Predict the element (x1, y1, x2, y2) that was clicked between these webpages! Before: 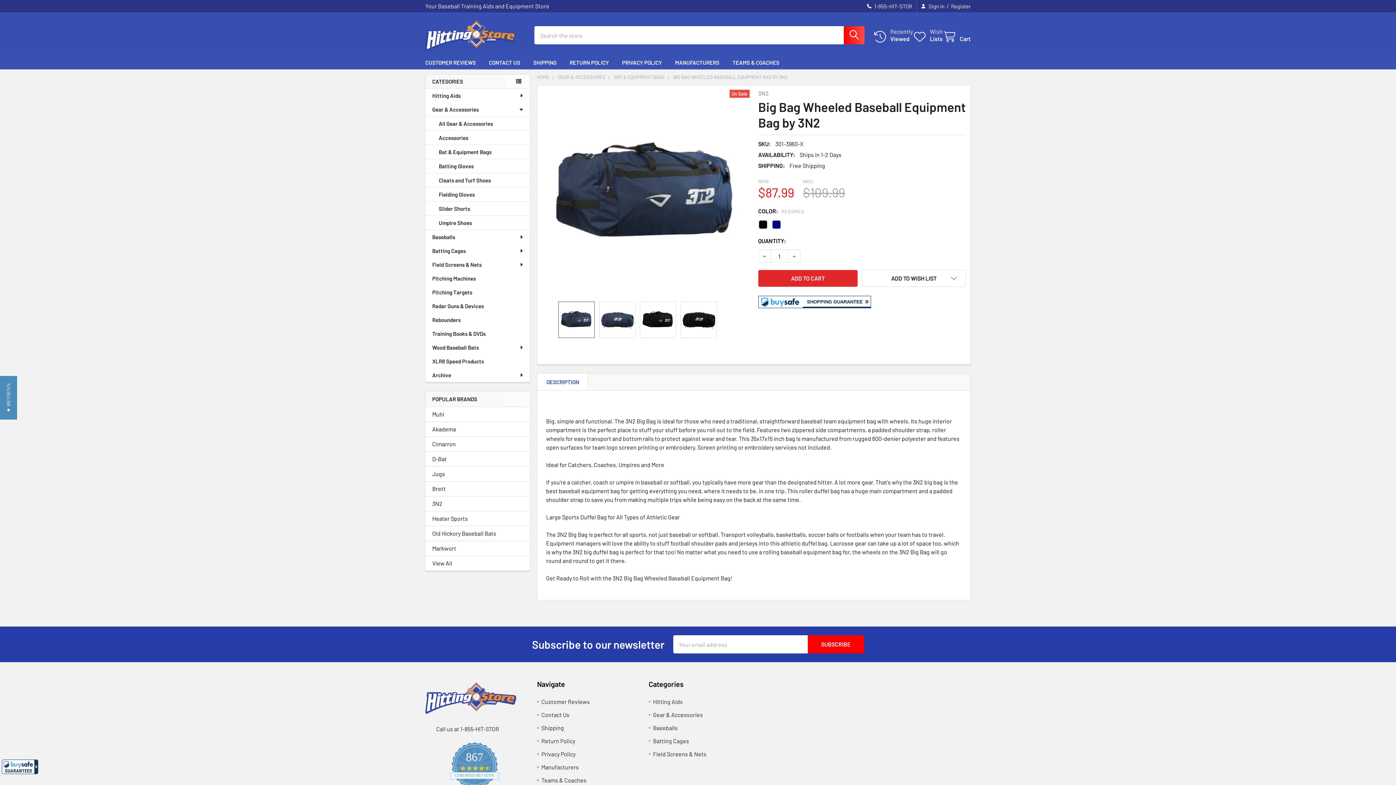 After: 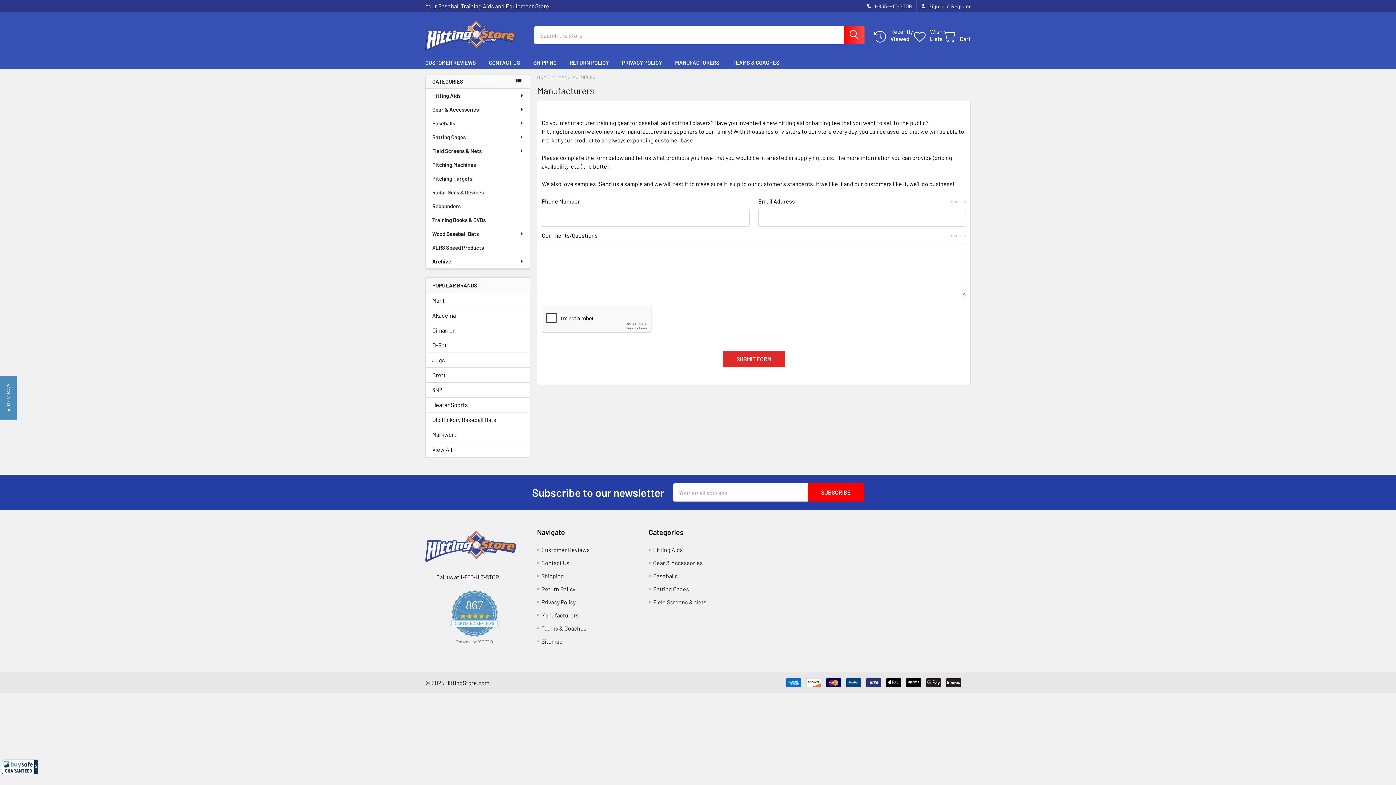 Action: bbox: (668, 55, 726, 69) label: MANUFACTURERS